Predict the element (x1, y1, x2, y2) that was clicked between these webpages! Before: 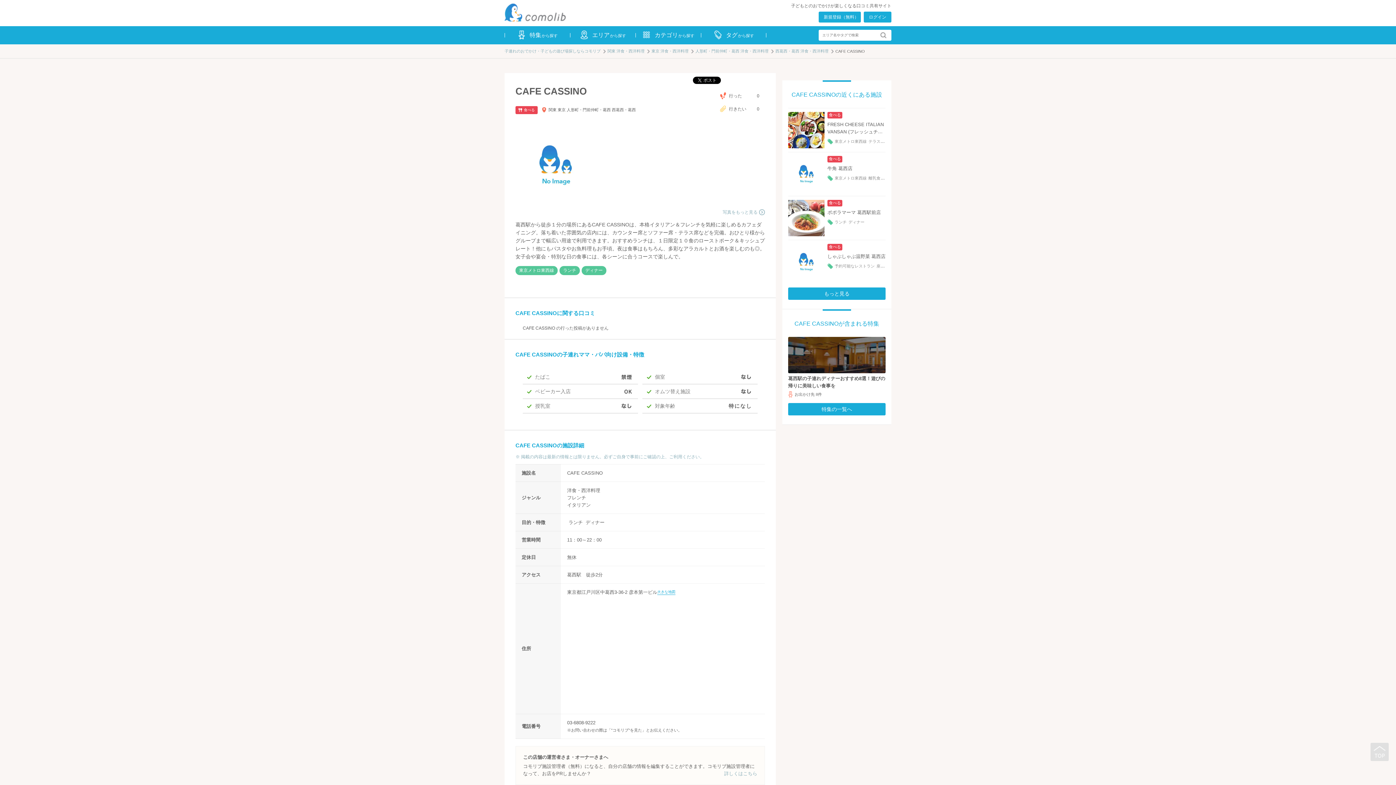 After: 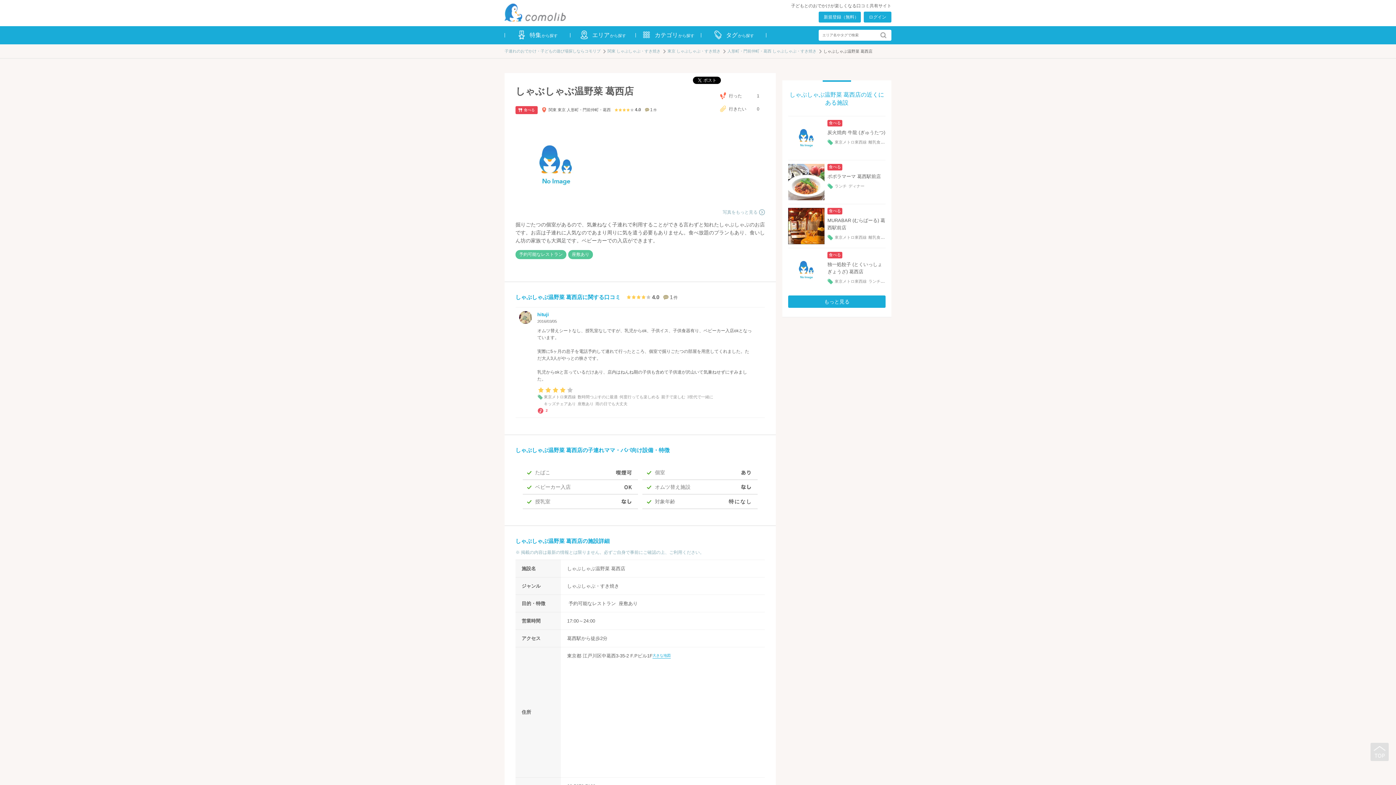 Action: label: 食べる

しゃぶしゃぶ温野菜 葛西店

予約可能なレストラン座敷あり bbox: (788, 240, 885, 283)